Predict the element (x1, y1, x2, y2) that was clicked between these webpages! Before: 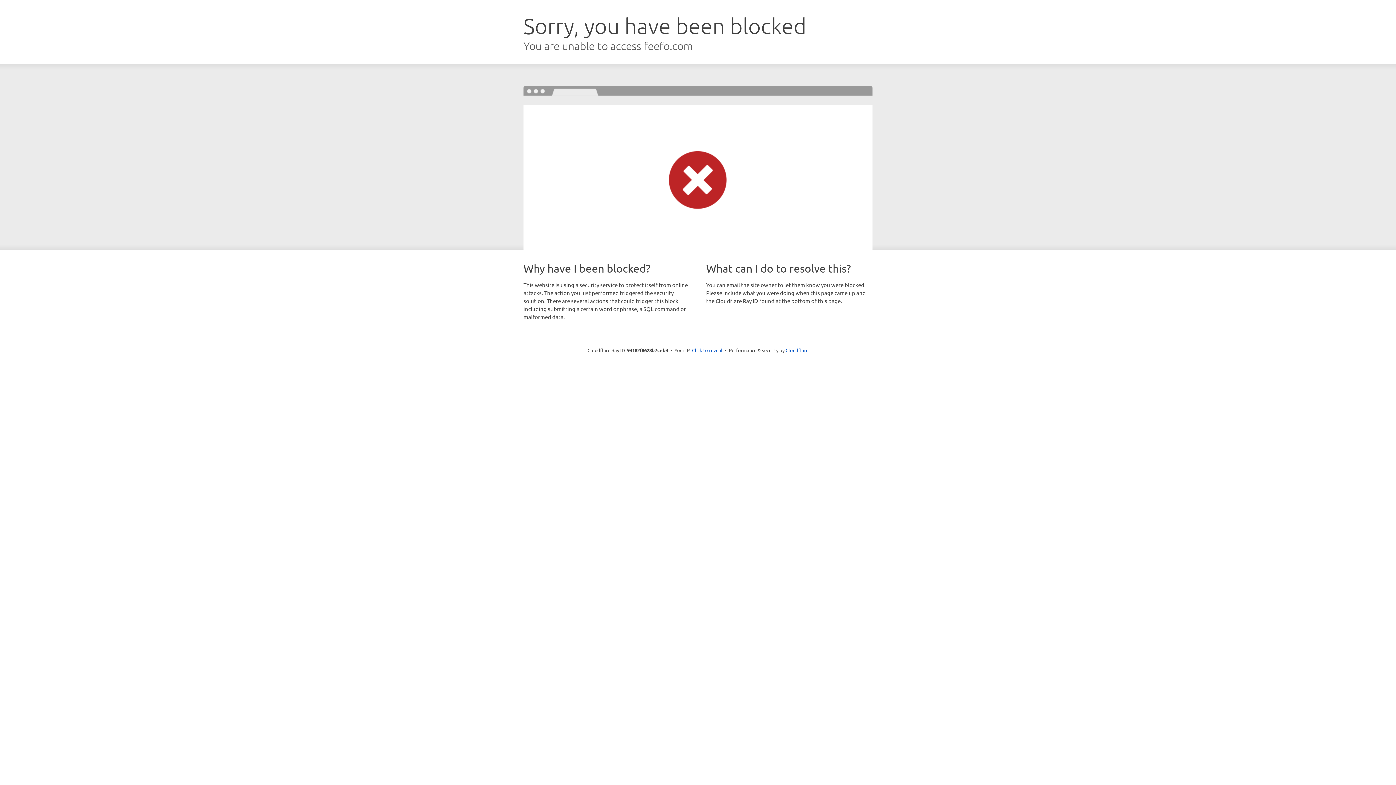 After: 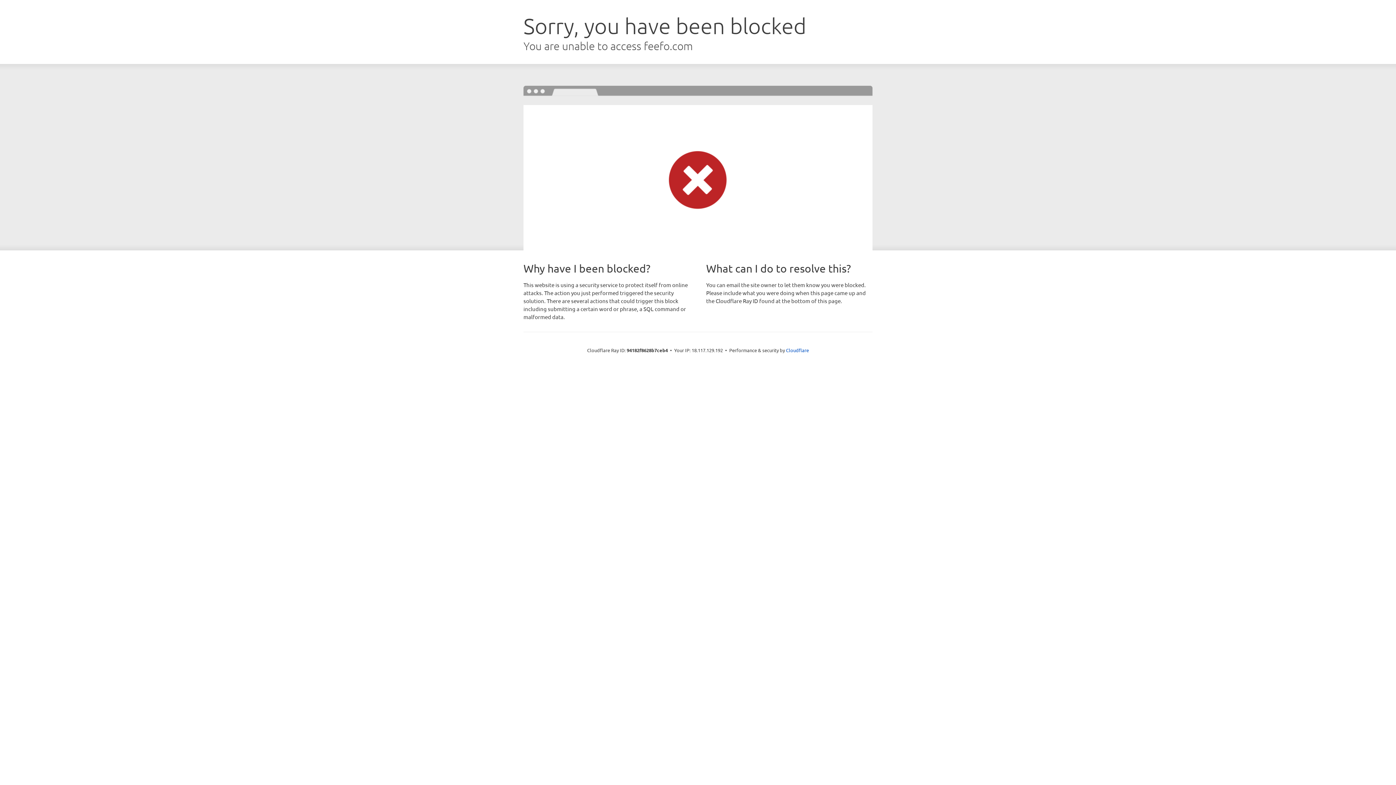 Action: bbox: (692, 346, 722, 353) label: Click to reveal